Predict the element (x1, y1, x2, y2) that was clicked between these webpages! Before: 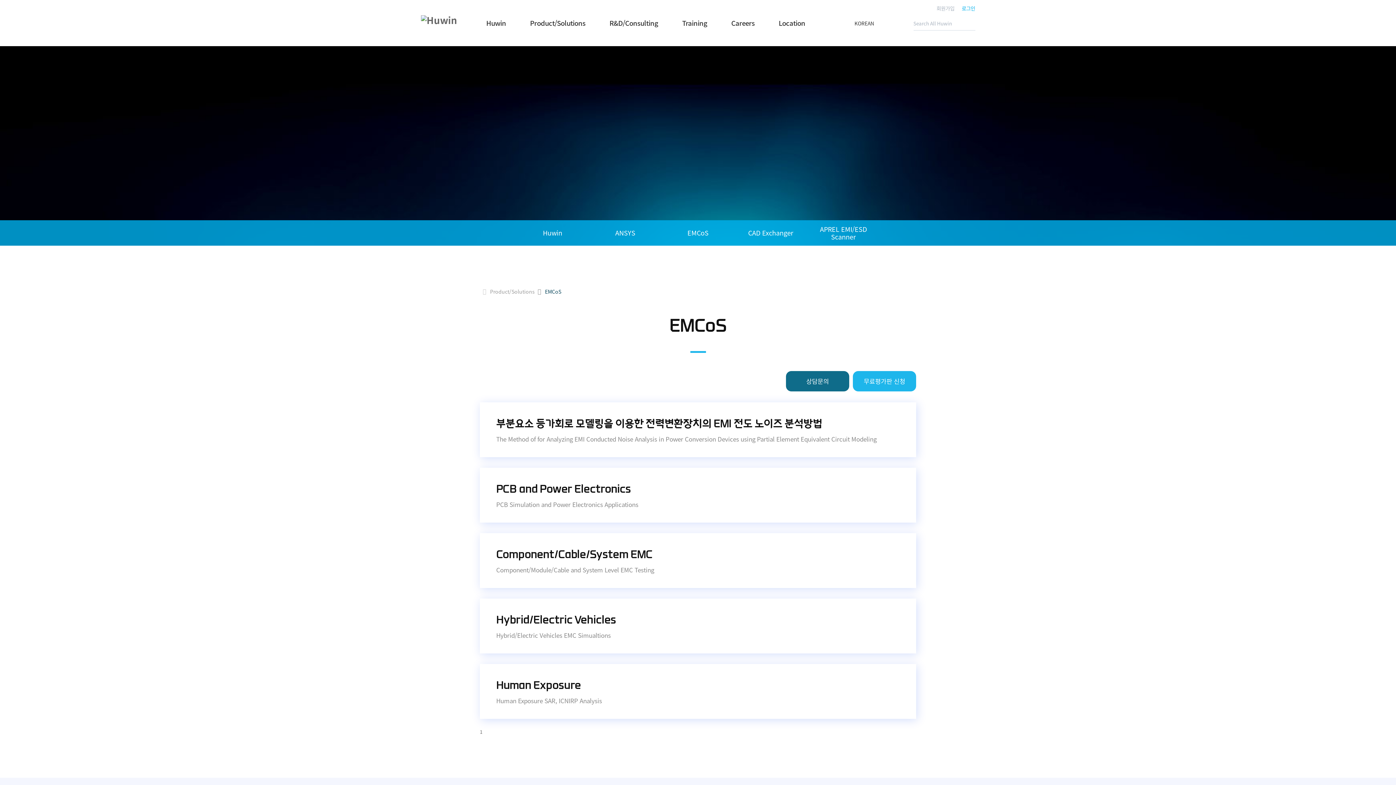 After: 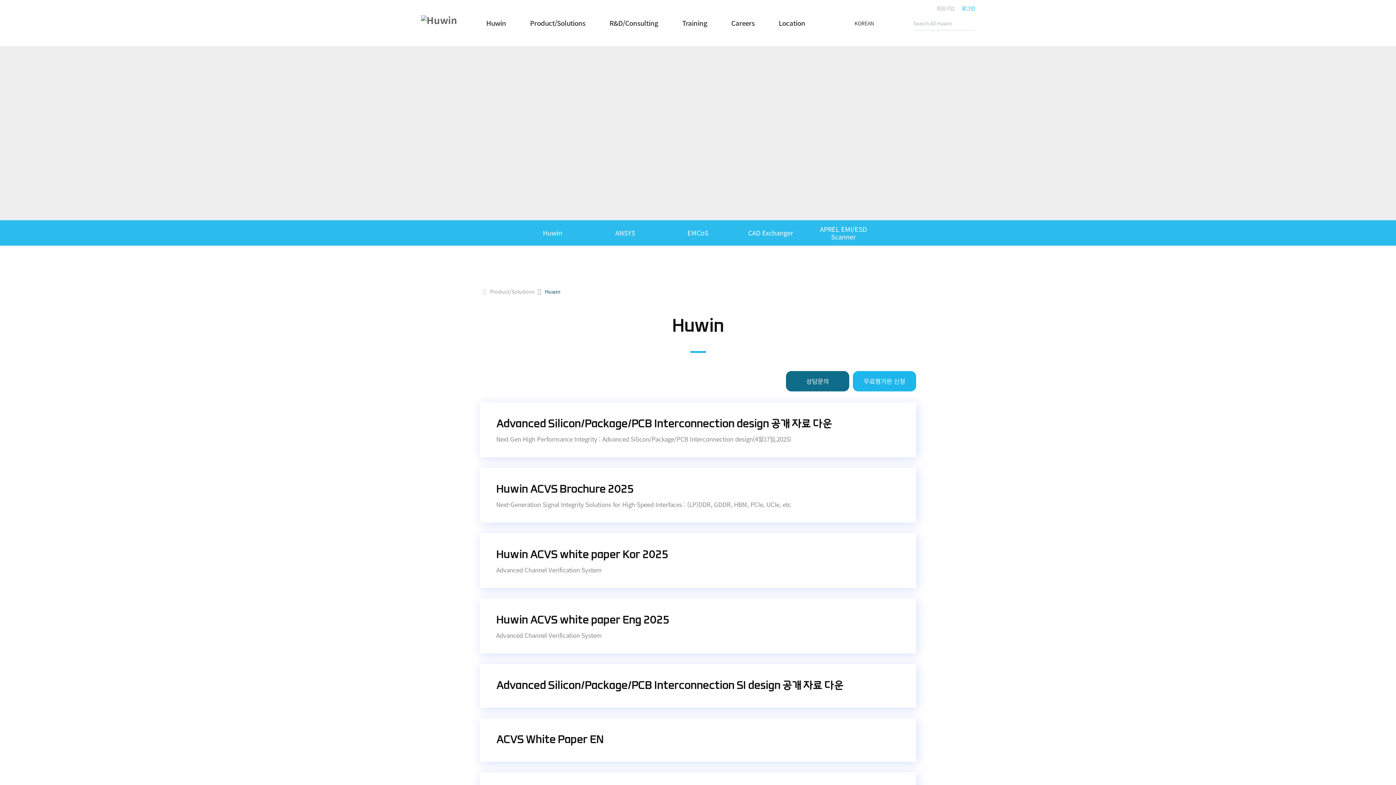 Action: label: Huwin bbox: (516, 220, 589, 245)